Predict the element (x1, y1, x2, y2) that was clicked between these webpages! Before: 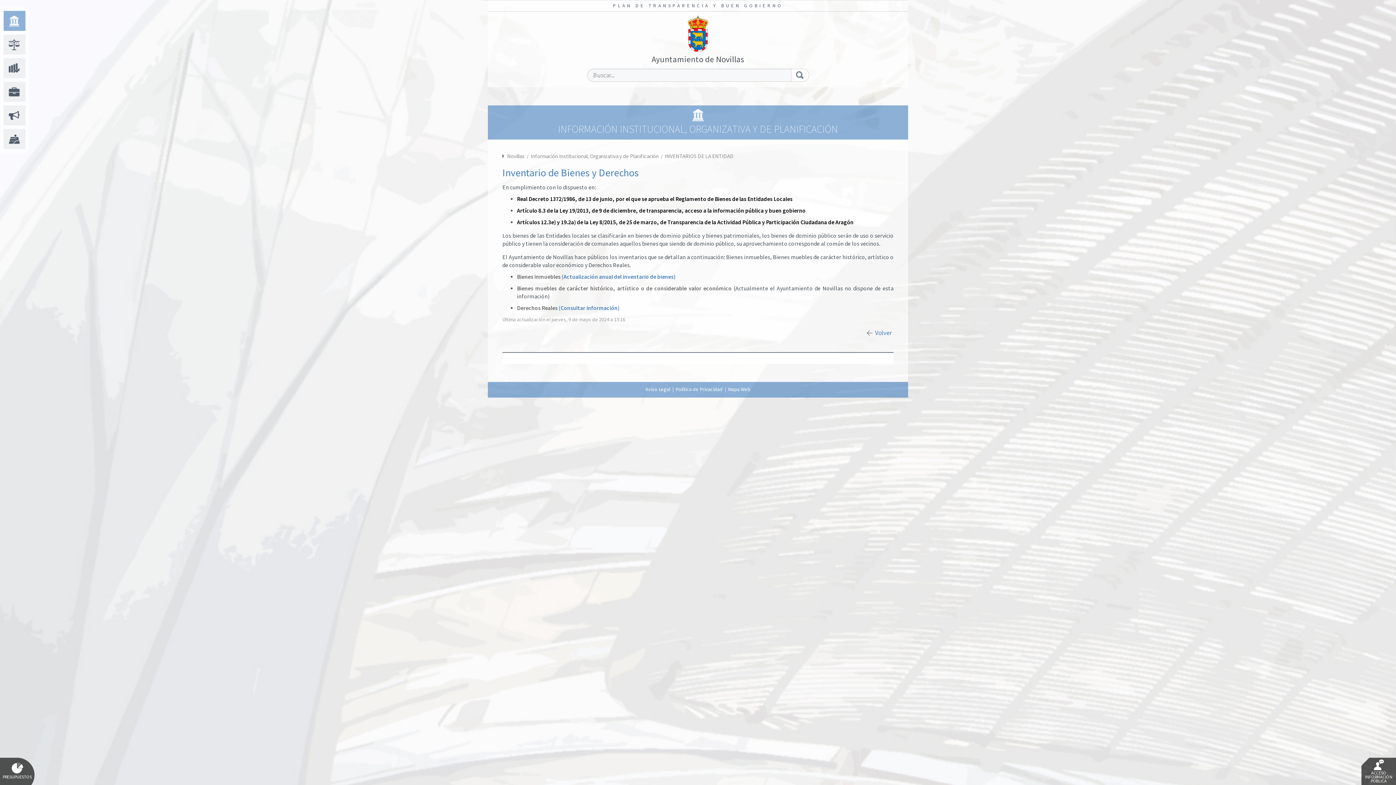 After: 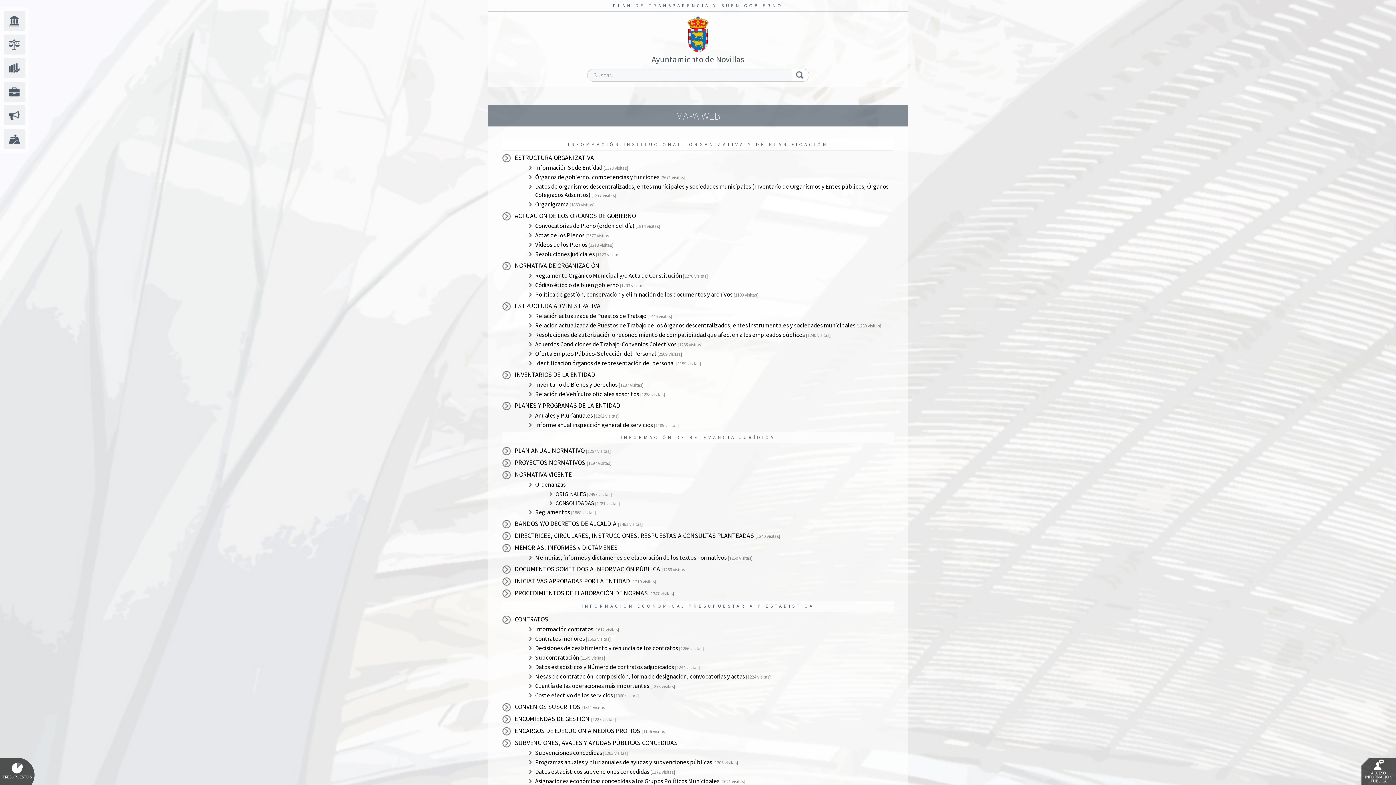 Action: label: Mapa Web bbox: (728, 386, 750, 392)